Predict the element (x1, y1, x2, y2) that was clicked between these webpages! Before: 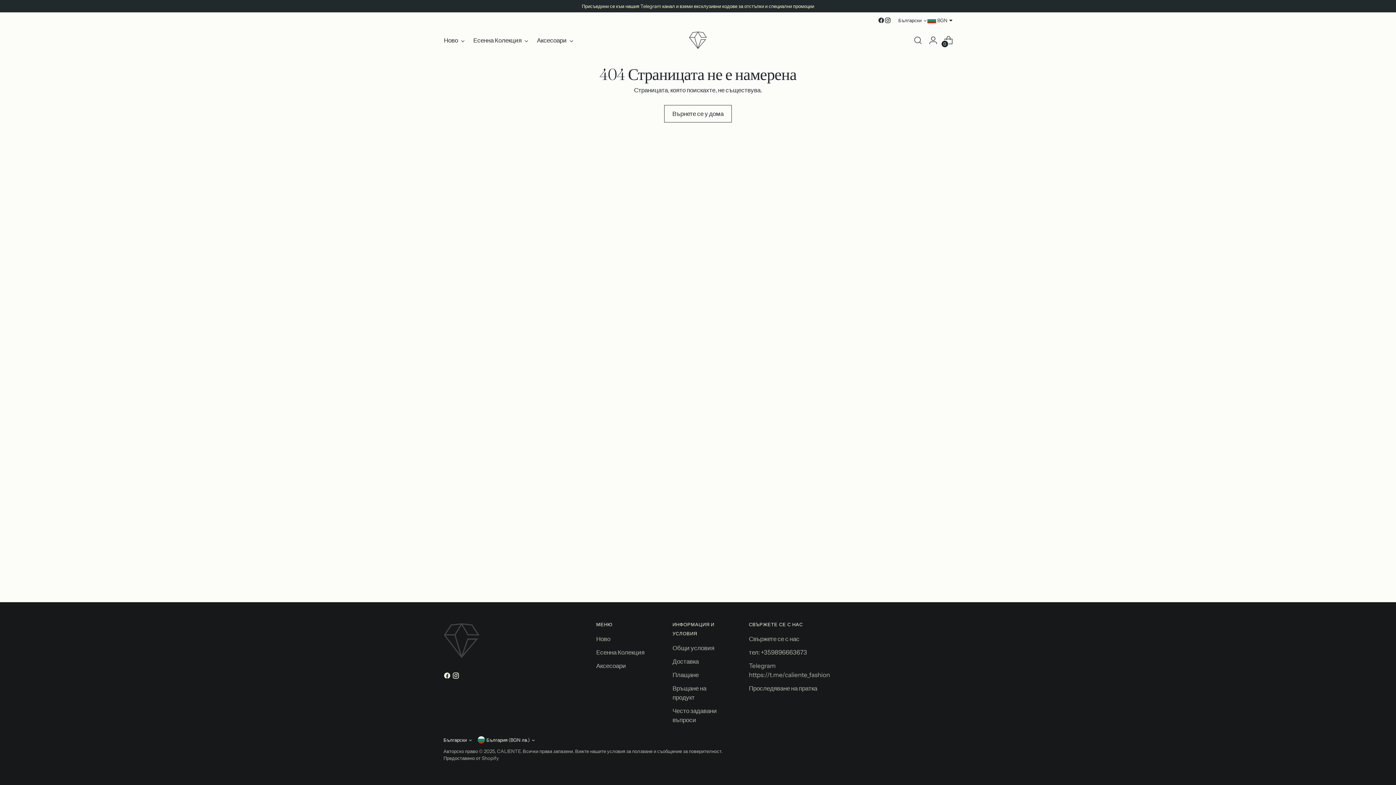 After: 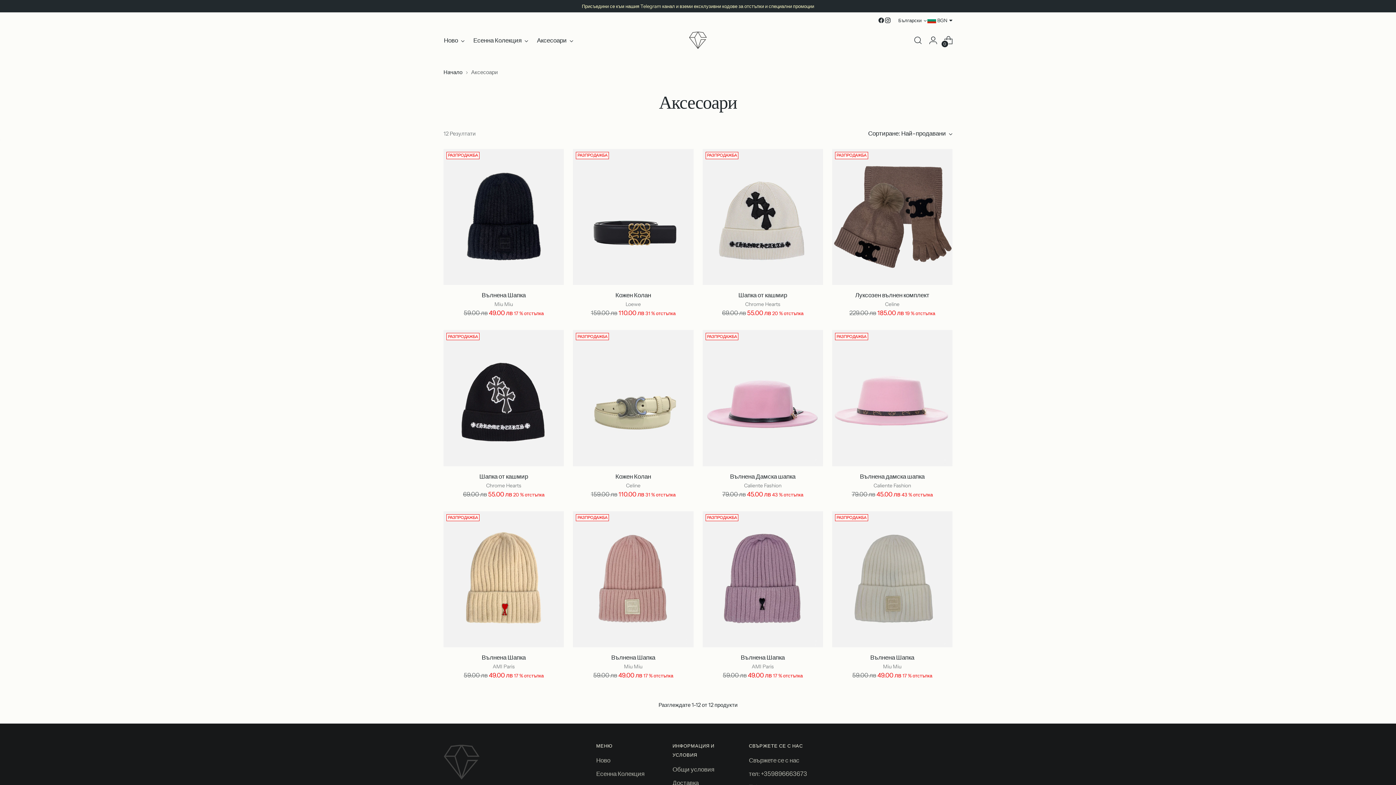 Action: label: Аксесоари bbox: (537, 32, 573, 48)